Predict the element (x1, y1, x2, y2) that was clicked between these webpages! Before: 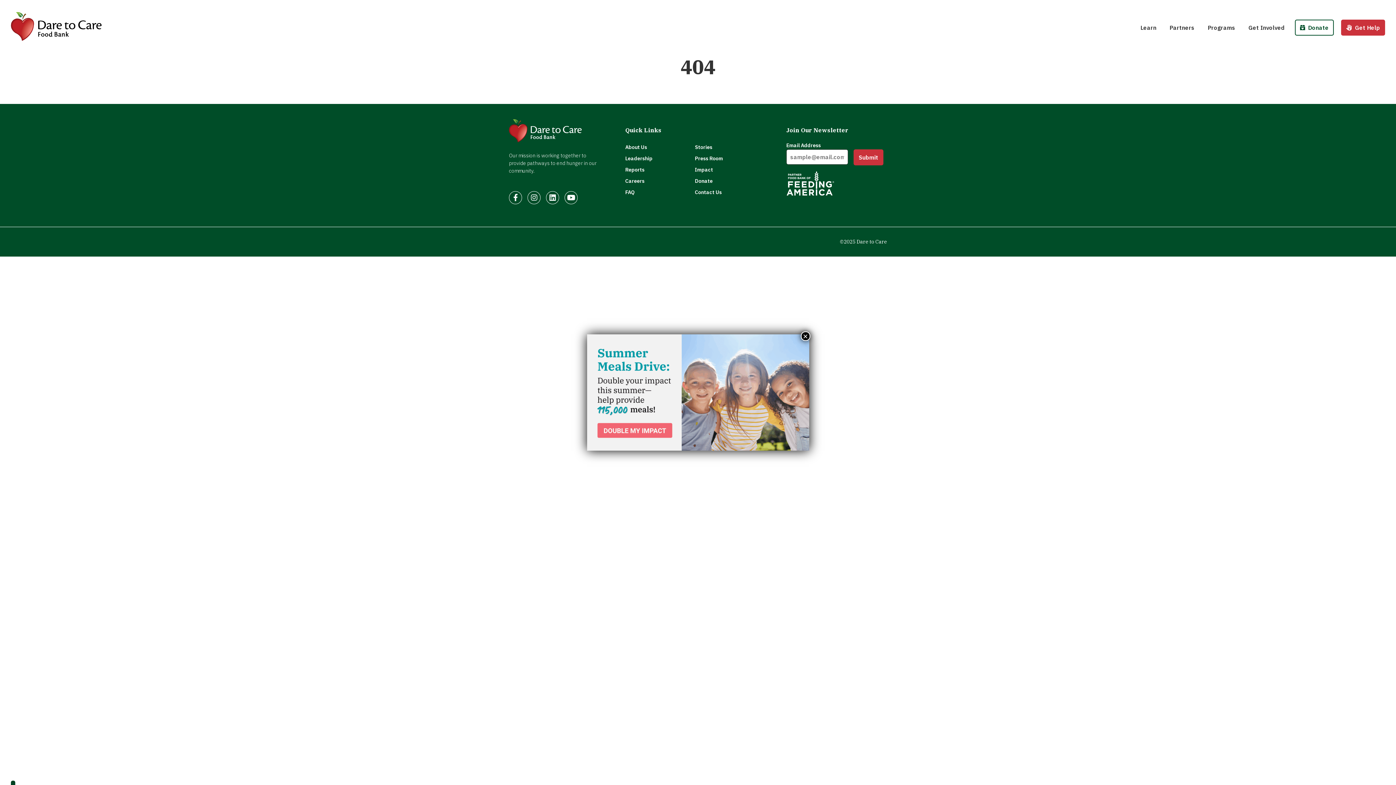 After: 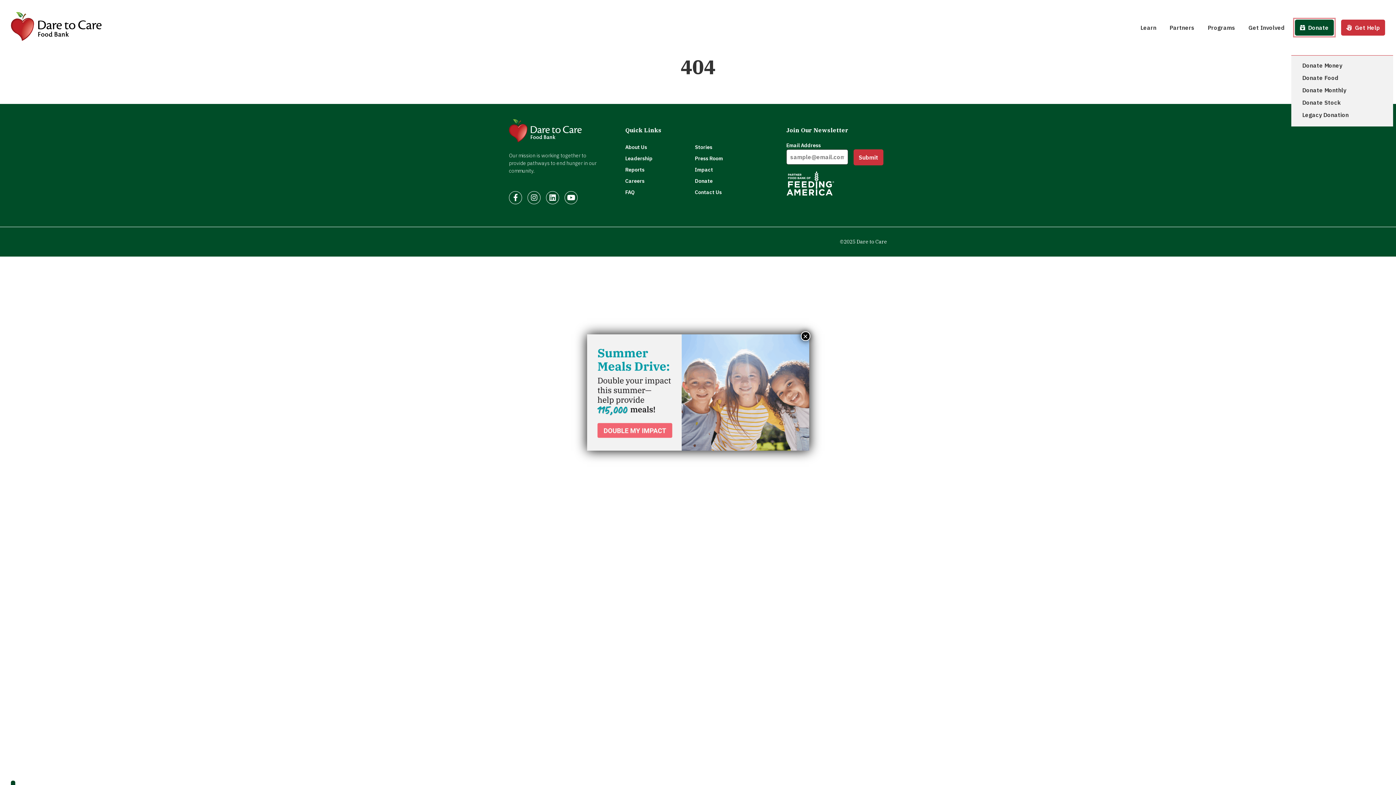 Action: label:   Donate bbox: (1295, 19, 1334, 35)